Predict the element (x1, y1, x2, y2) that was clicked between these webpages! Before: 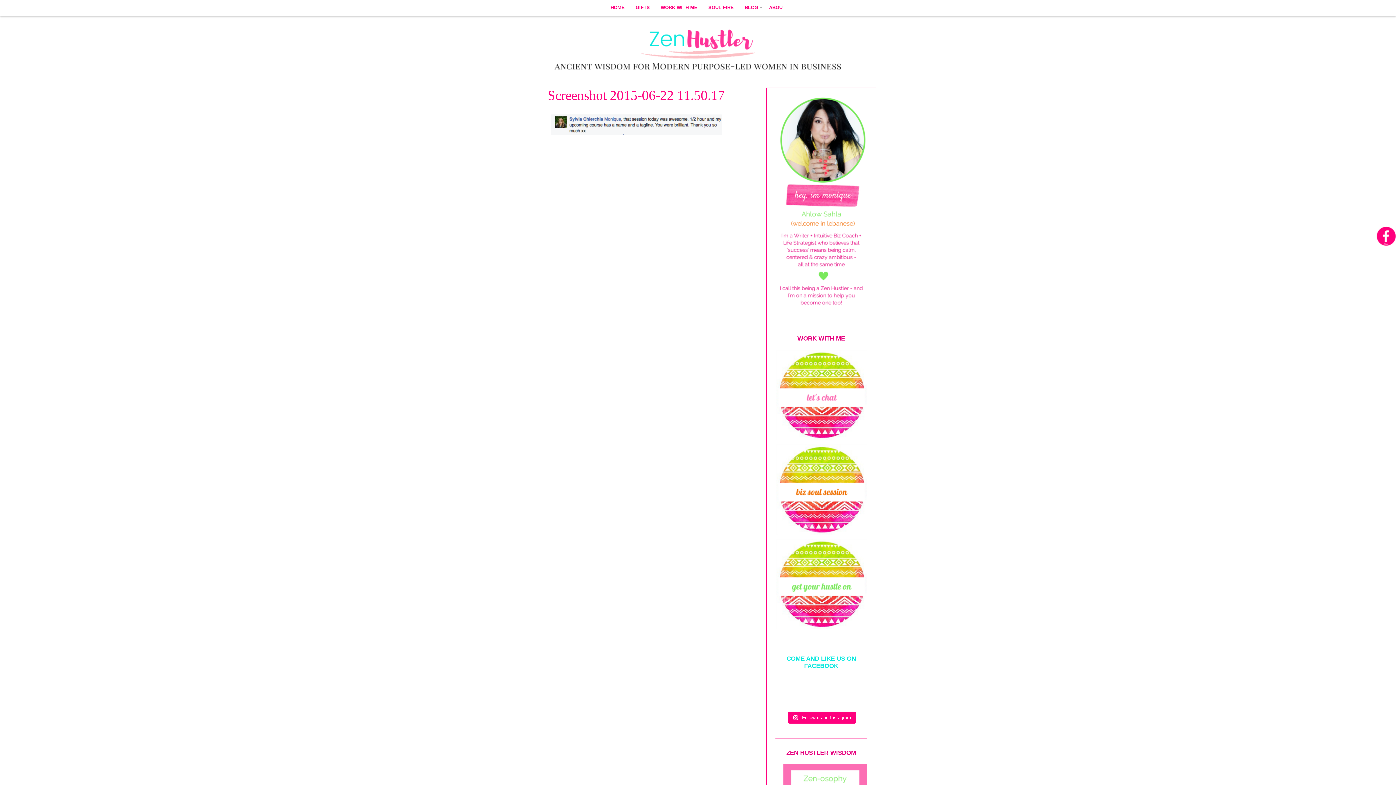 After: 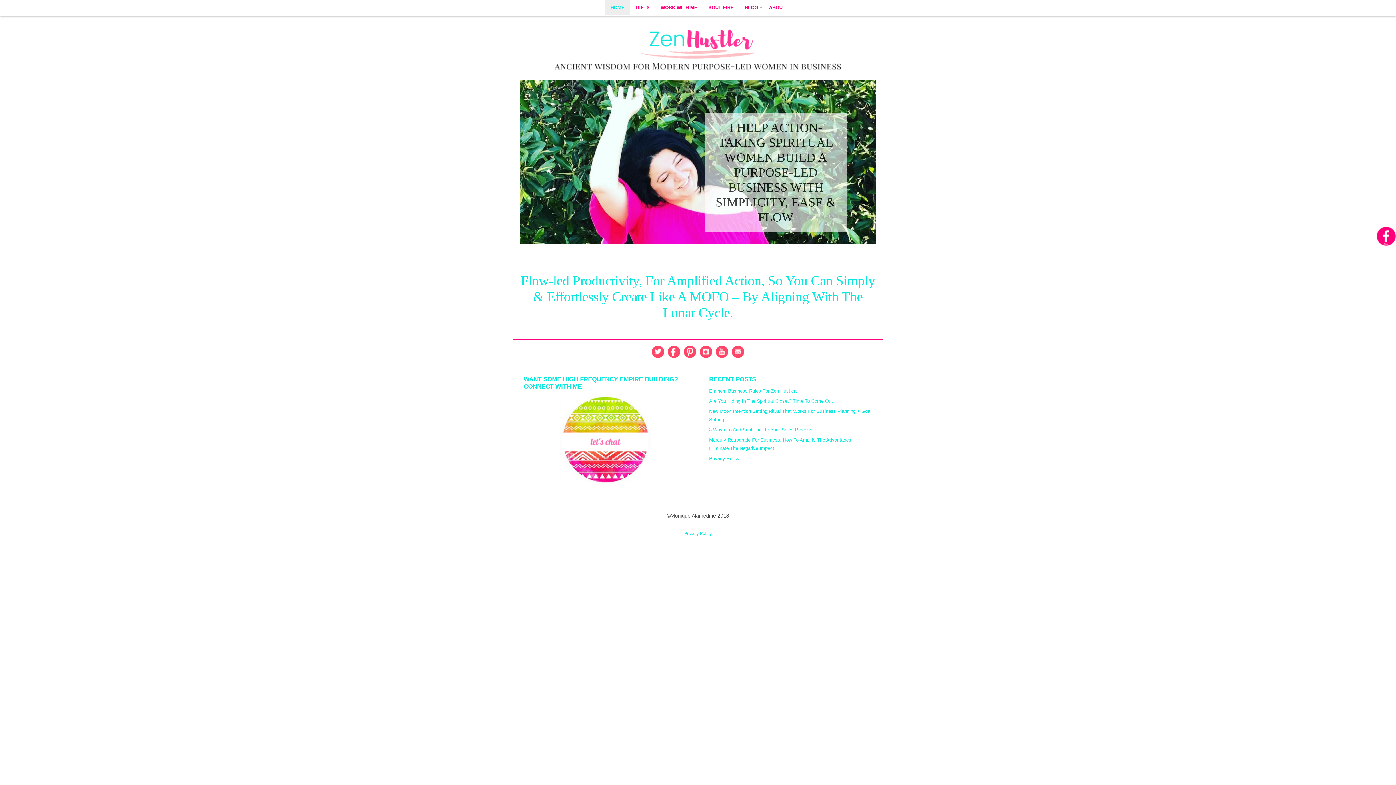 Action: bbox: (605, 0, 630, 15) label: HOME